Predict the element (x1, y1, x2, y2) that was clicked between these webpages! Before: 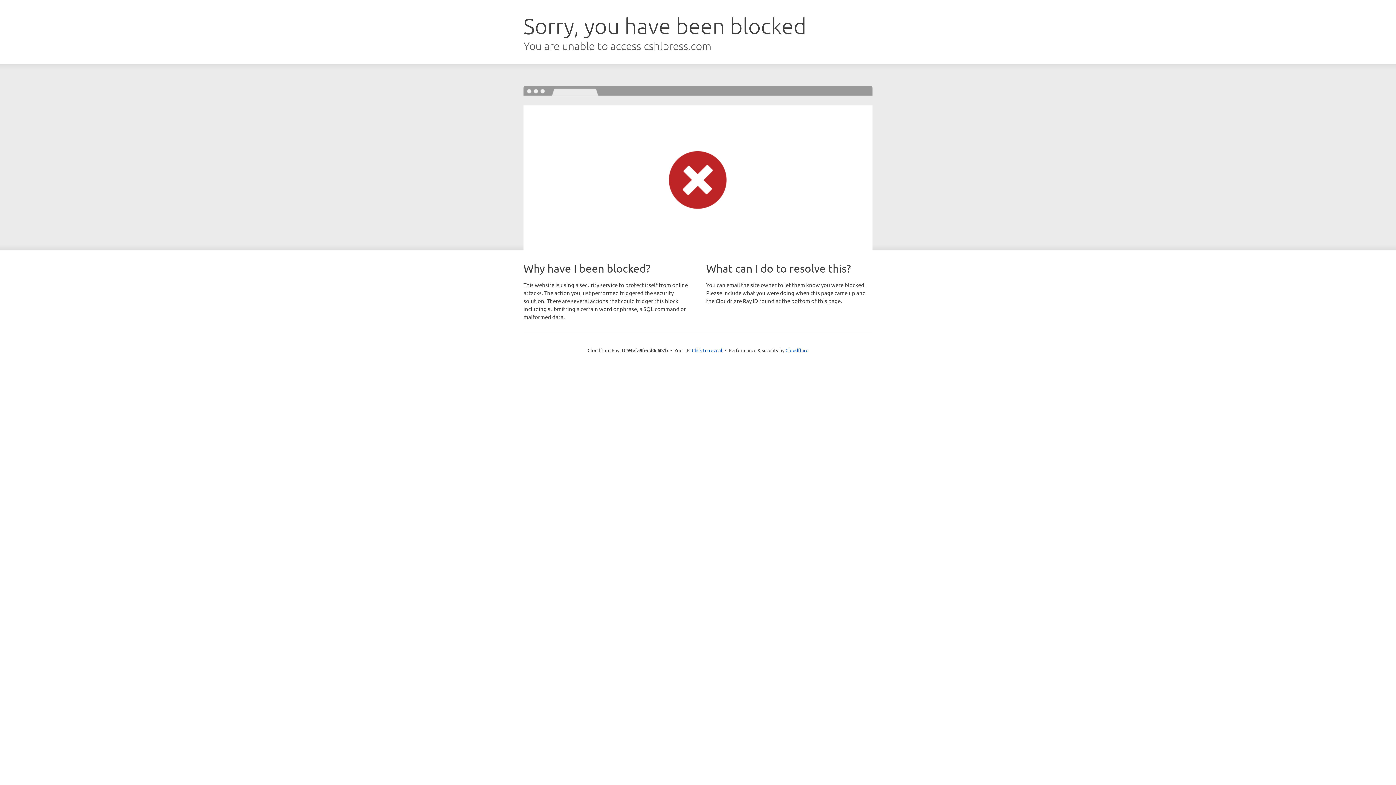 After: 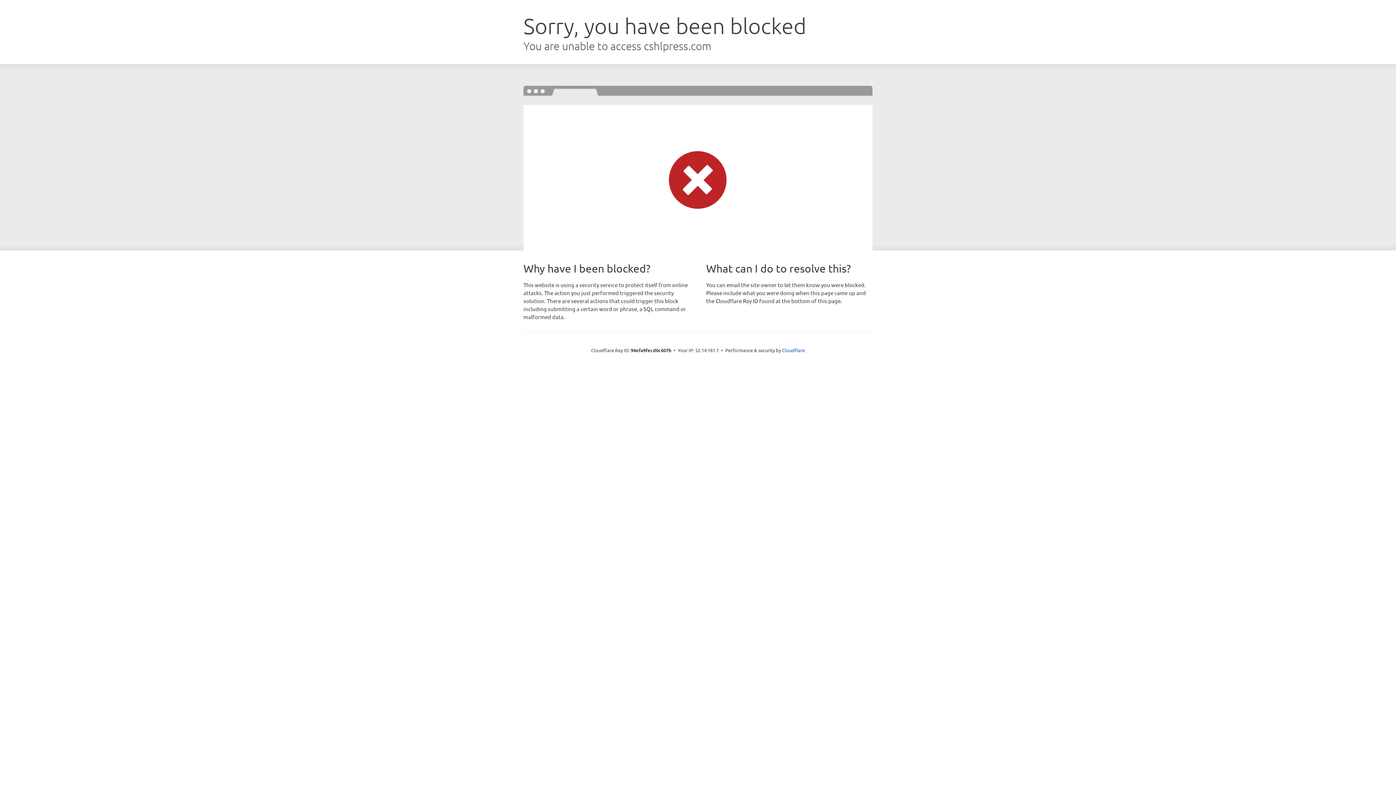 Action: label: Click to reveal bbox: (692, 346, 722, 353)